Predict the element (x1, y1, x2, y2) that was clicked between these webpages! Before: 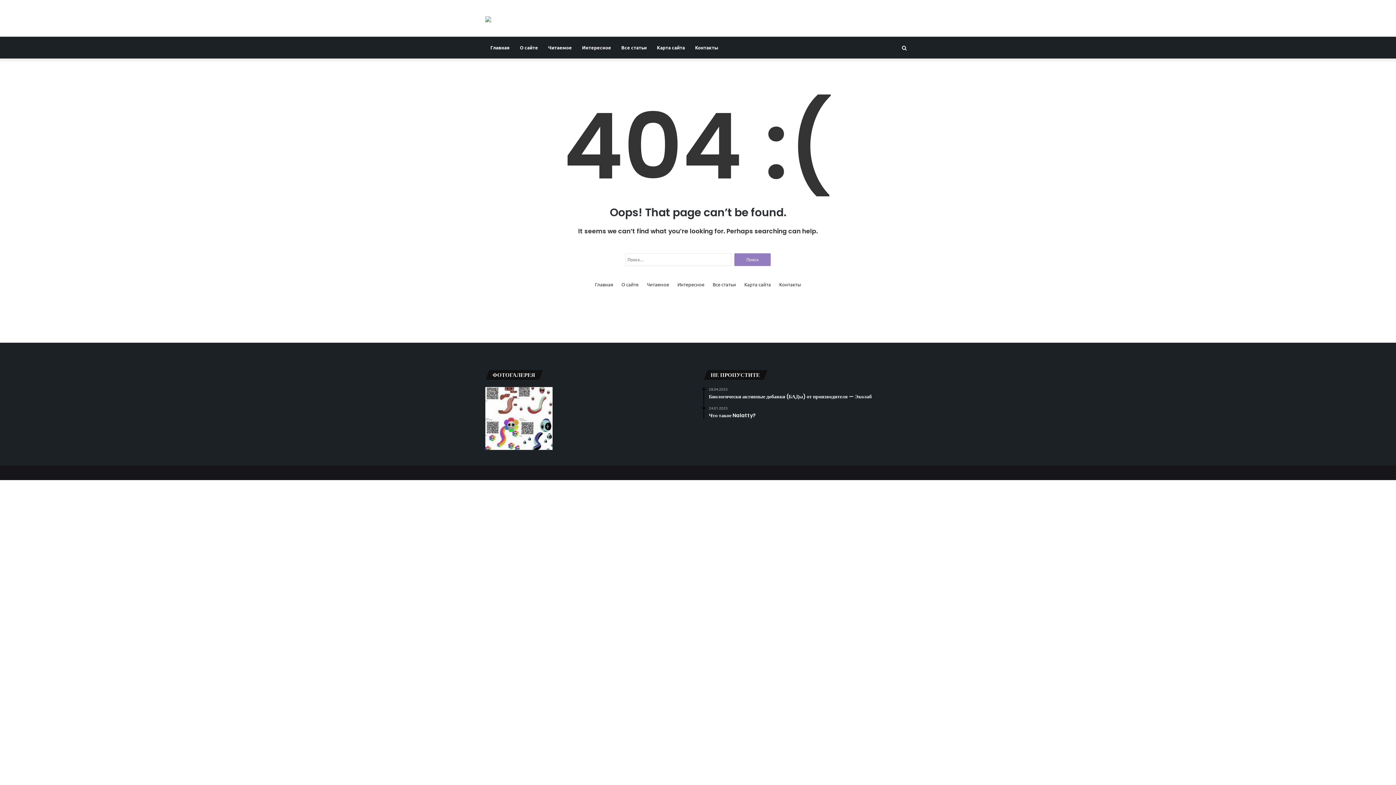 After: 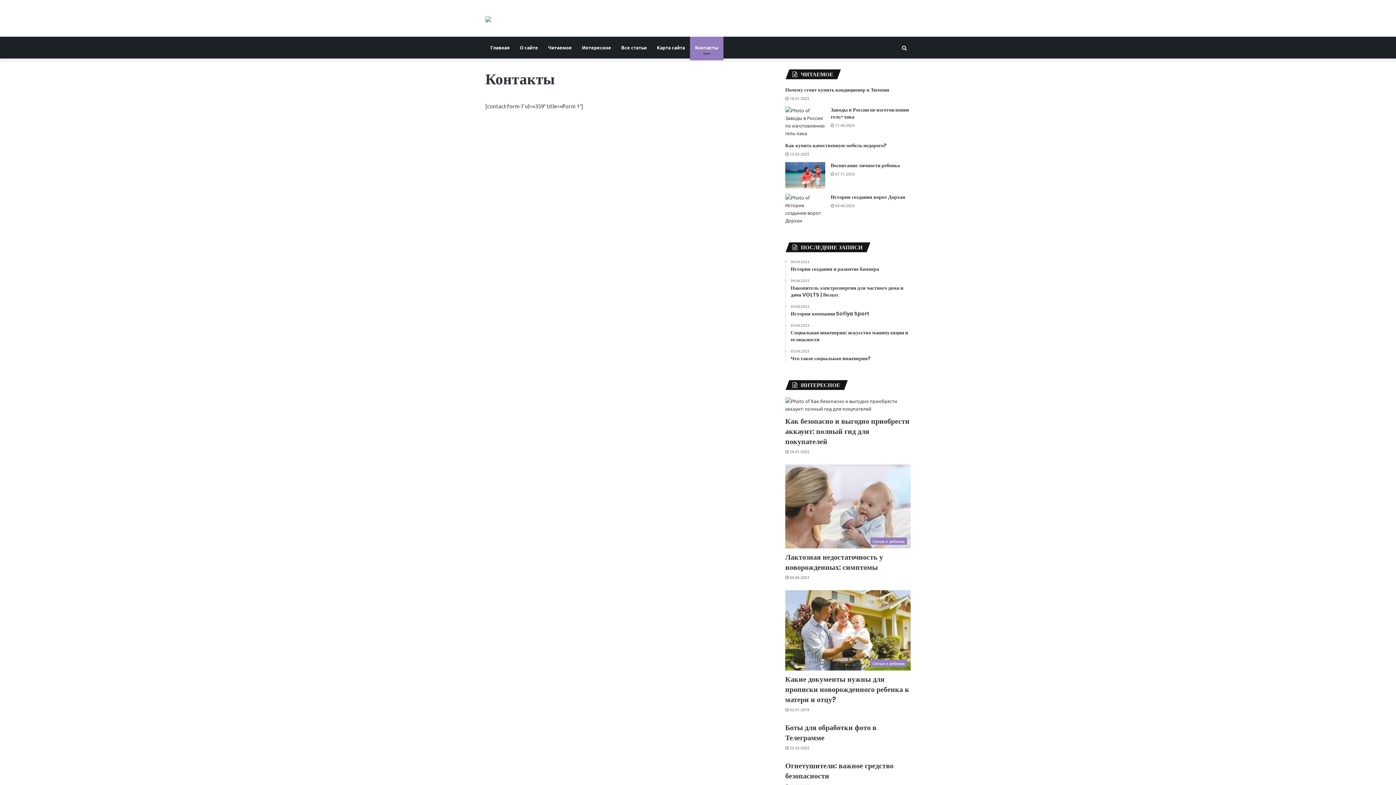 Action: label: Контакты bbox: (690, 36, 723, 58)